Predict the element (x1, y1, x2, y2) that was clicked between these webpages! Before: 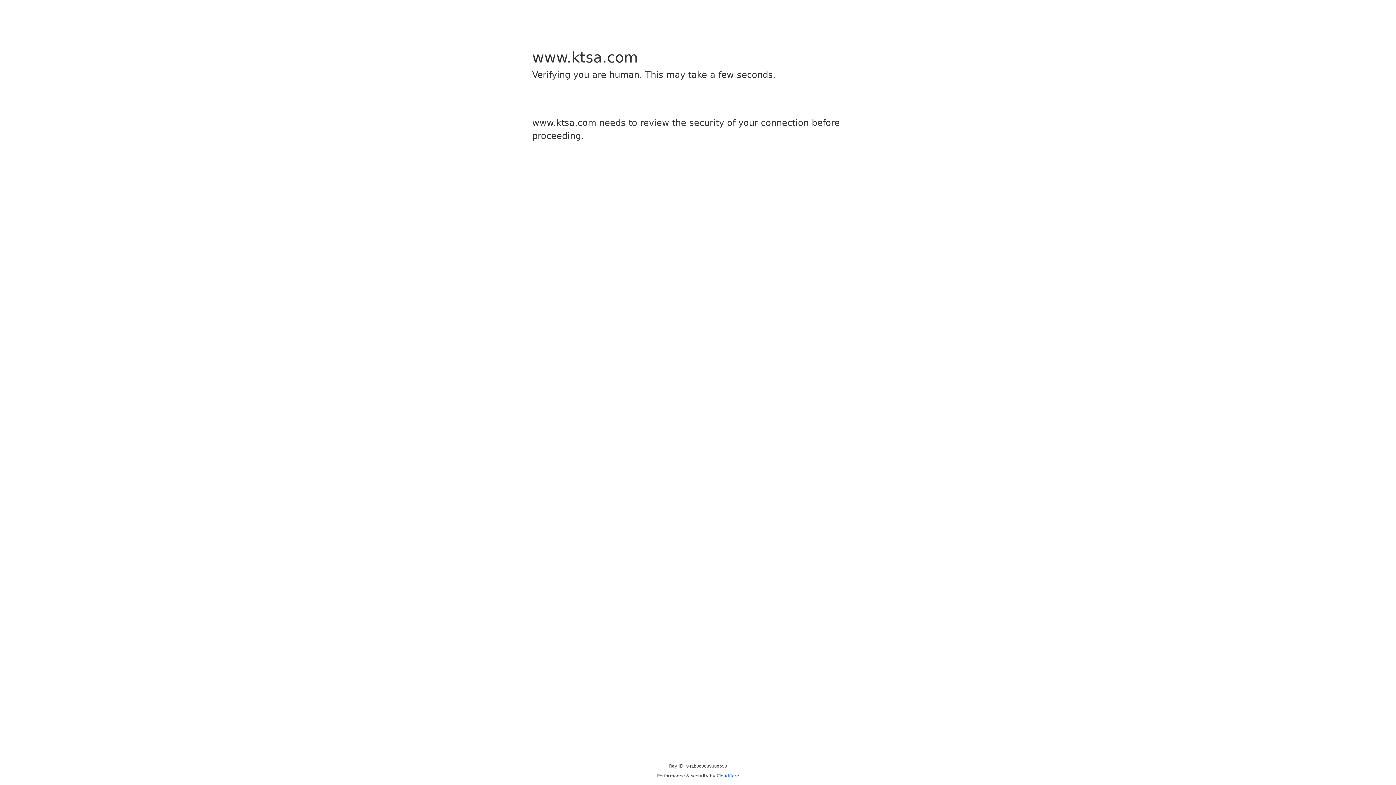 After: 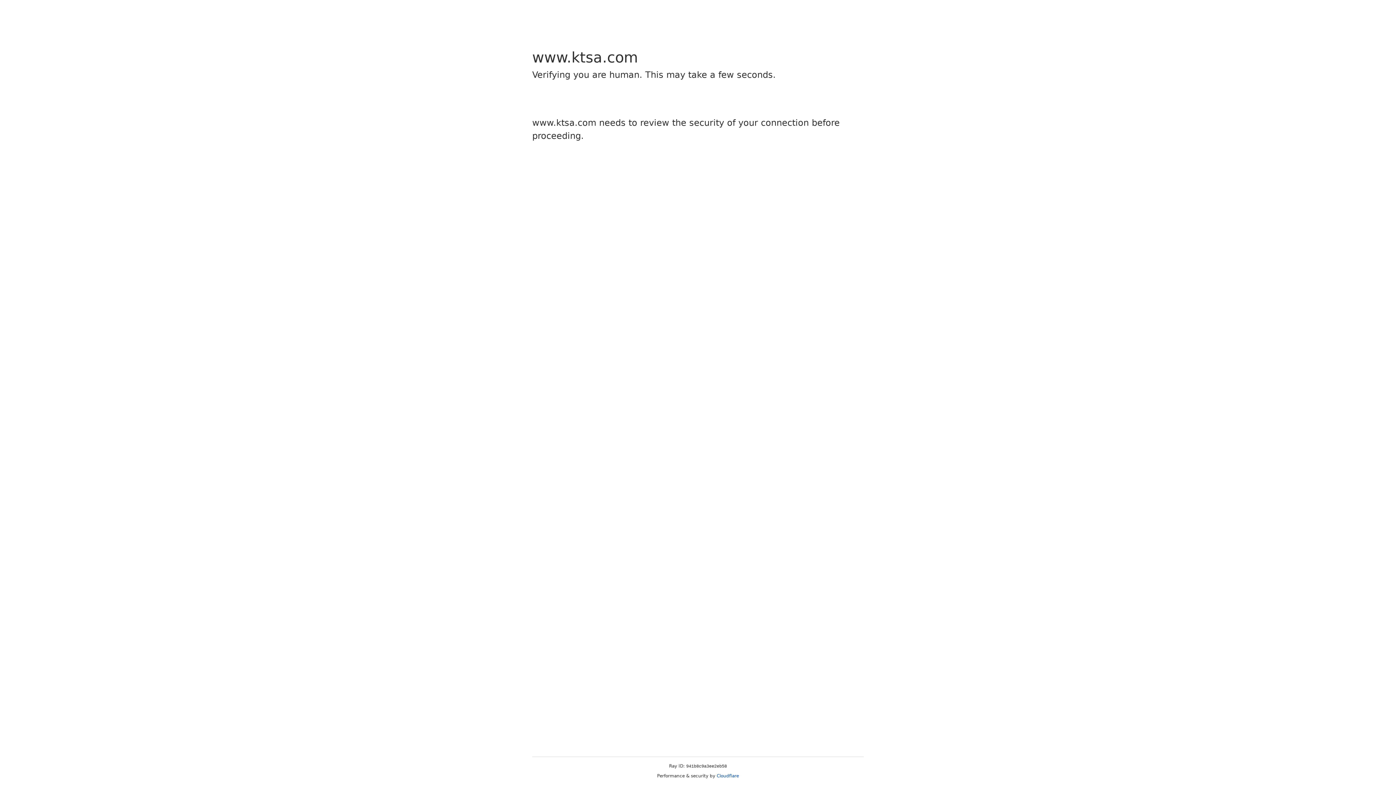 Action: label: Cloudflare bbox: (716, 773, 739, 778)